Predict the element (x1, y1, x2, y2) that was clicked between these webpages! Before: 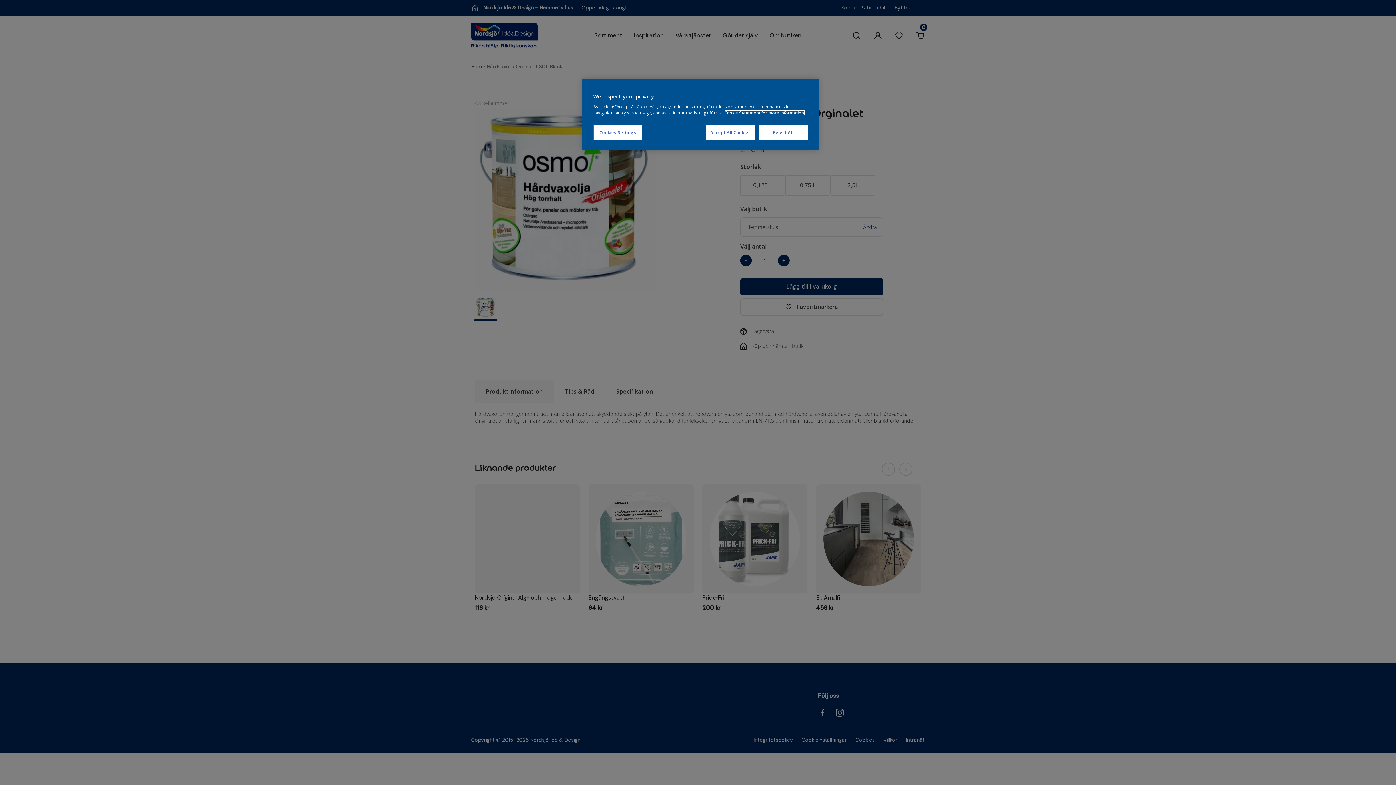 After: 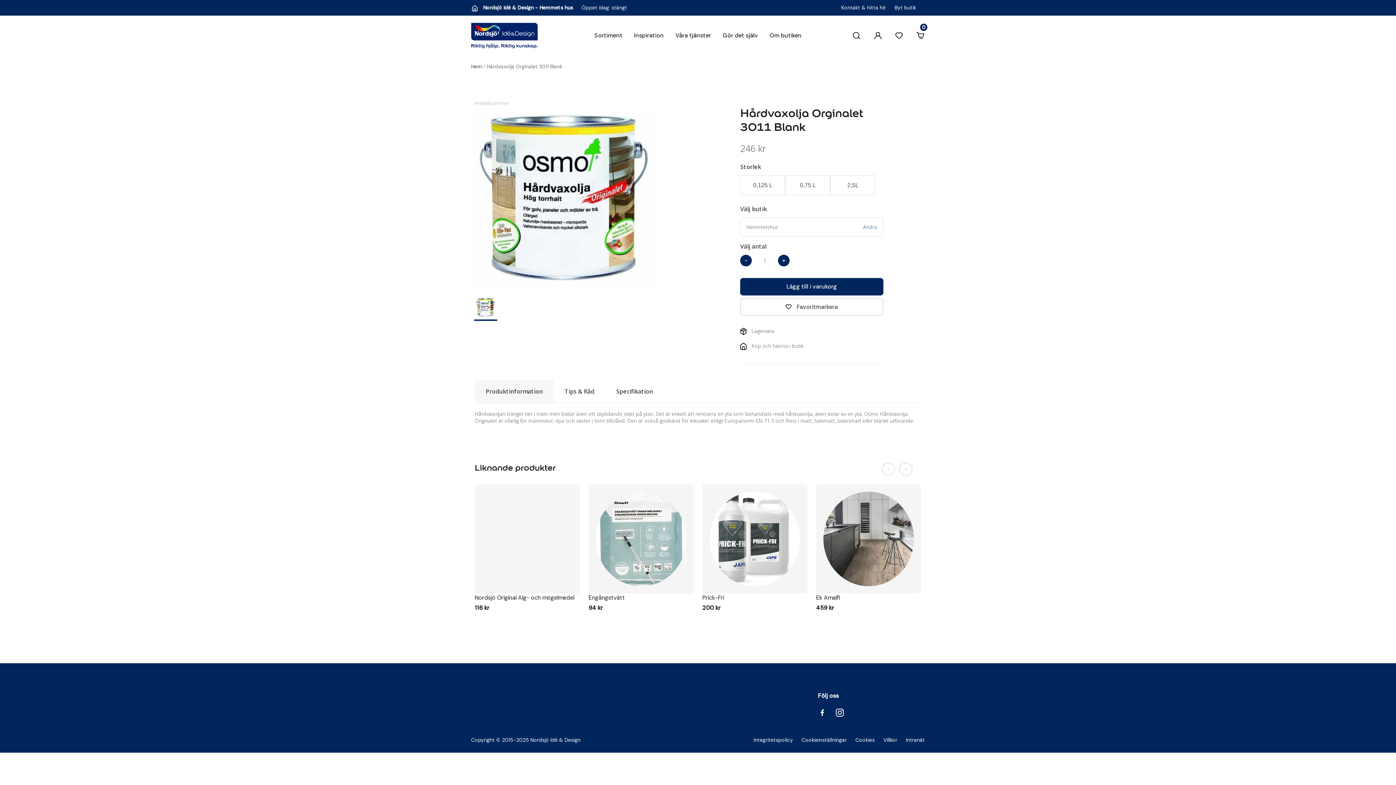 Action: label: Reject All bbox: (758, 125, 808, 140)